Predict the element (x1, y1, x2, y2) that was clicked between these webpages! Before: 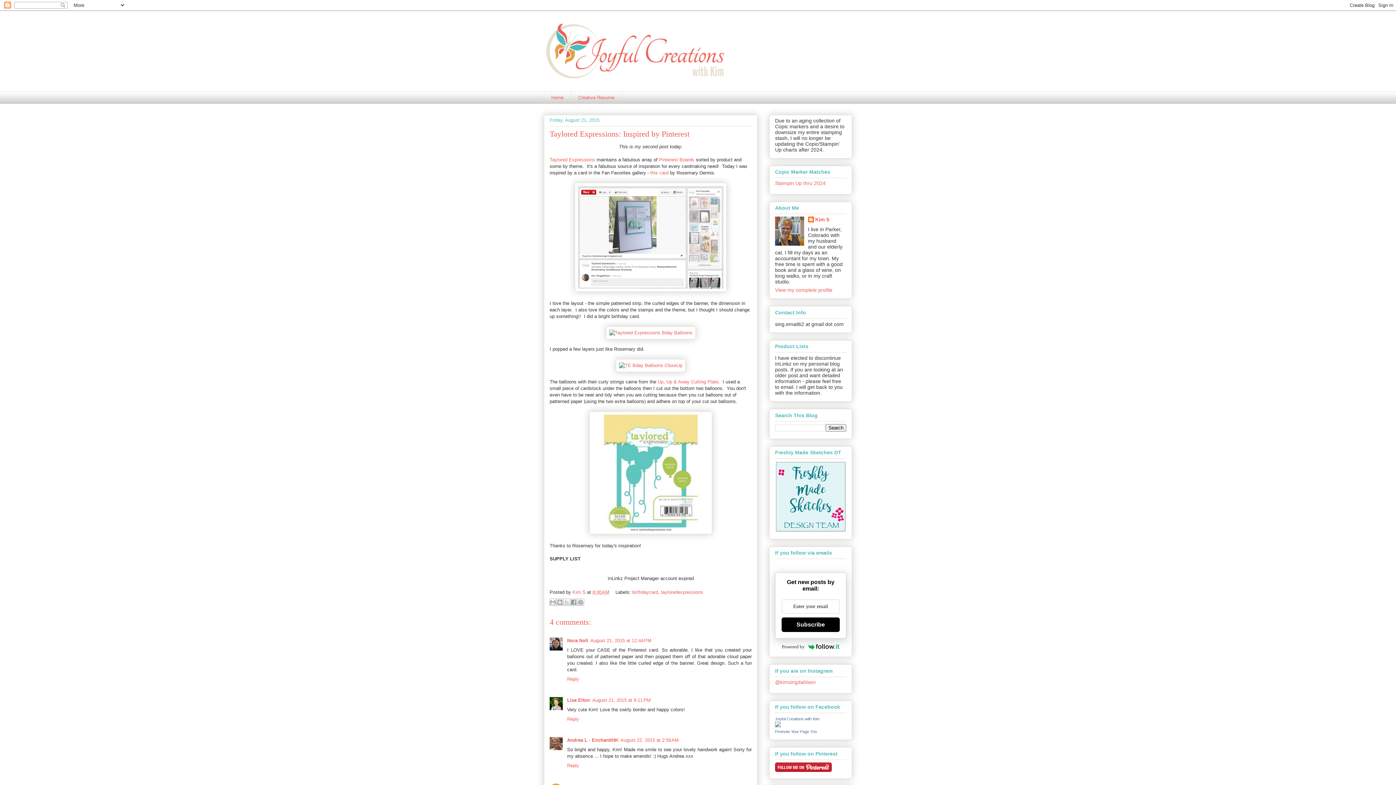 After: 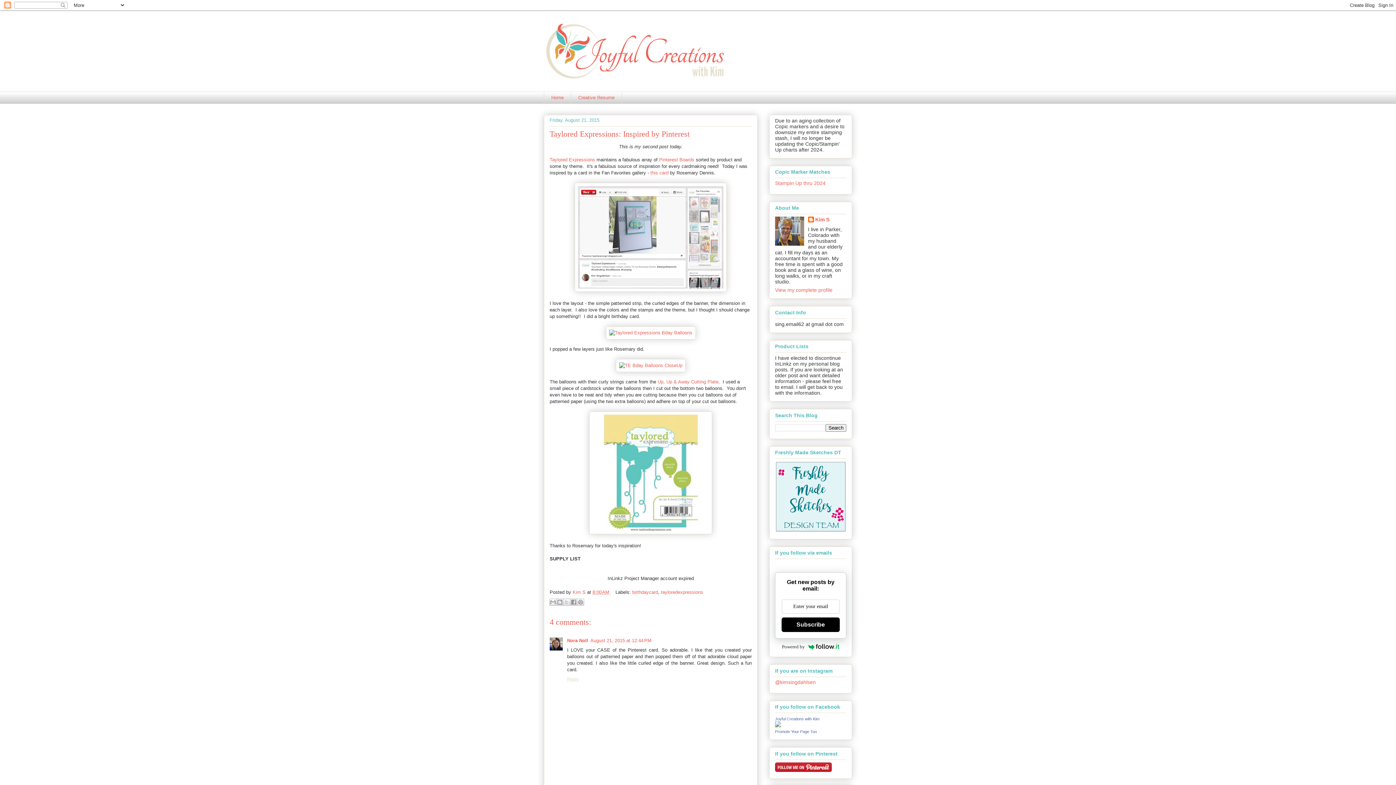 Action: label: Reply bbox: (567, 674, 581, 682)